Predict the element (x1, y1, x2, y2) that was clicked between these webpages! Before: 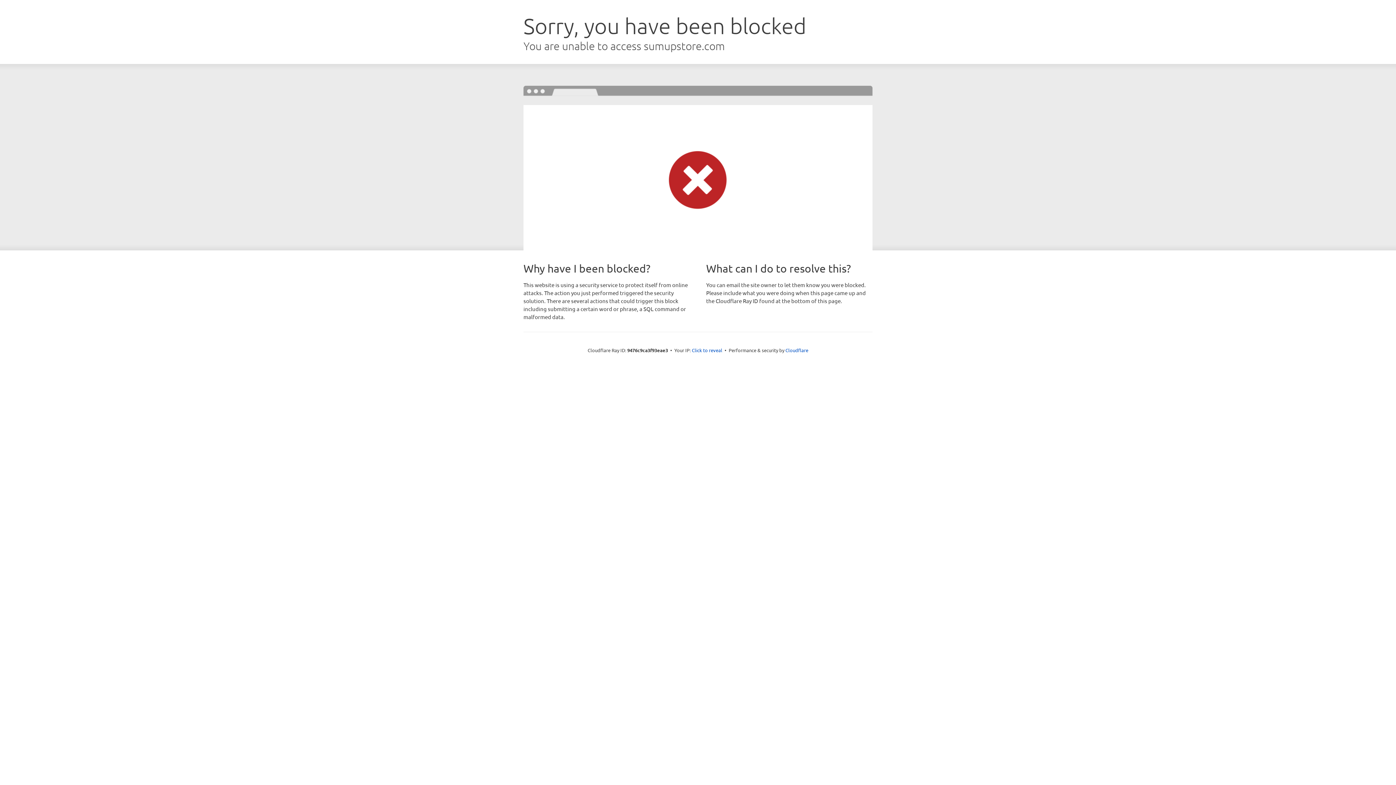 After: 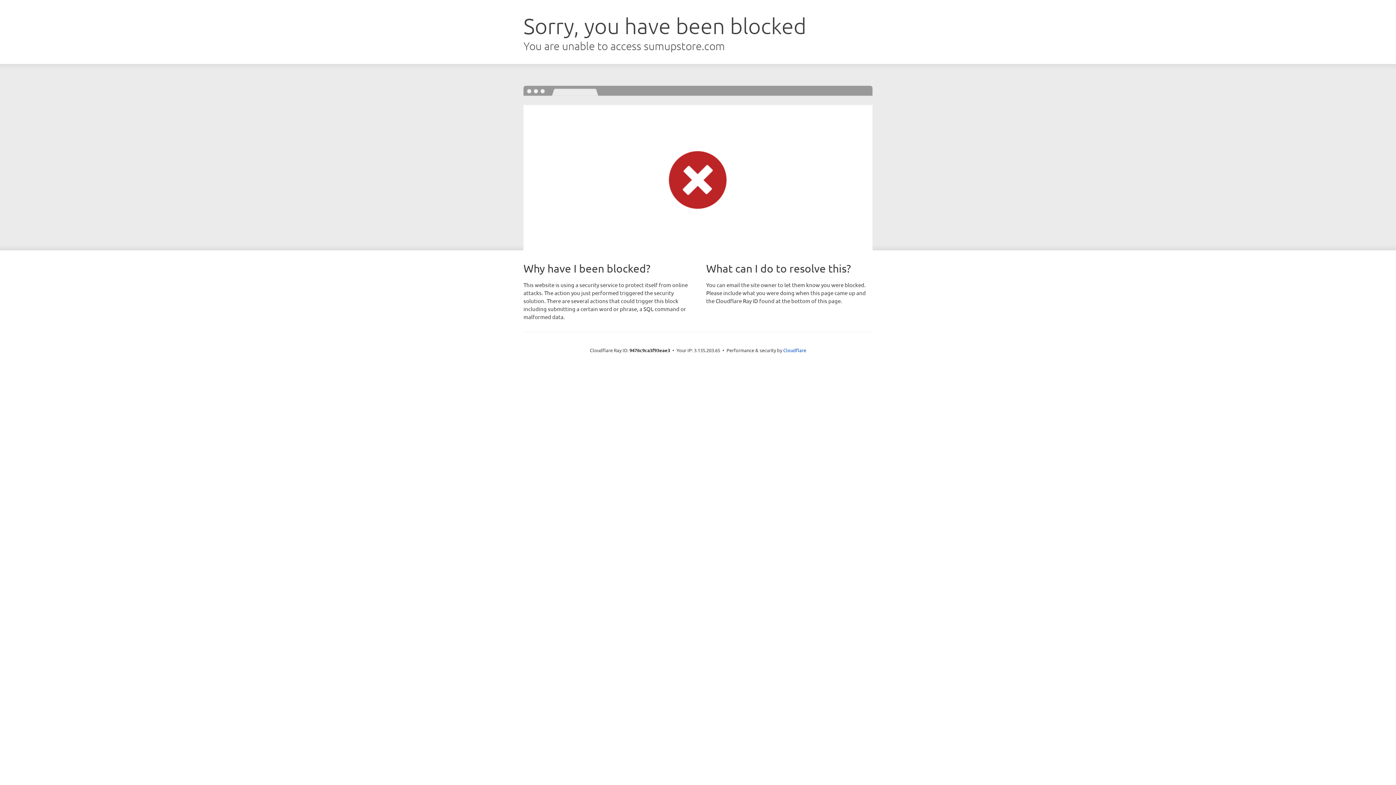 Action: bbox: (692, 346, 722, 353) label: Click to reveal